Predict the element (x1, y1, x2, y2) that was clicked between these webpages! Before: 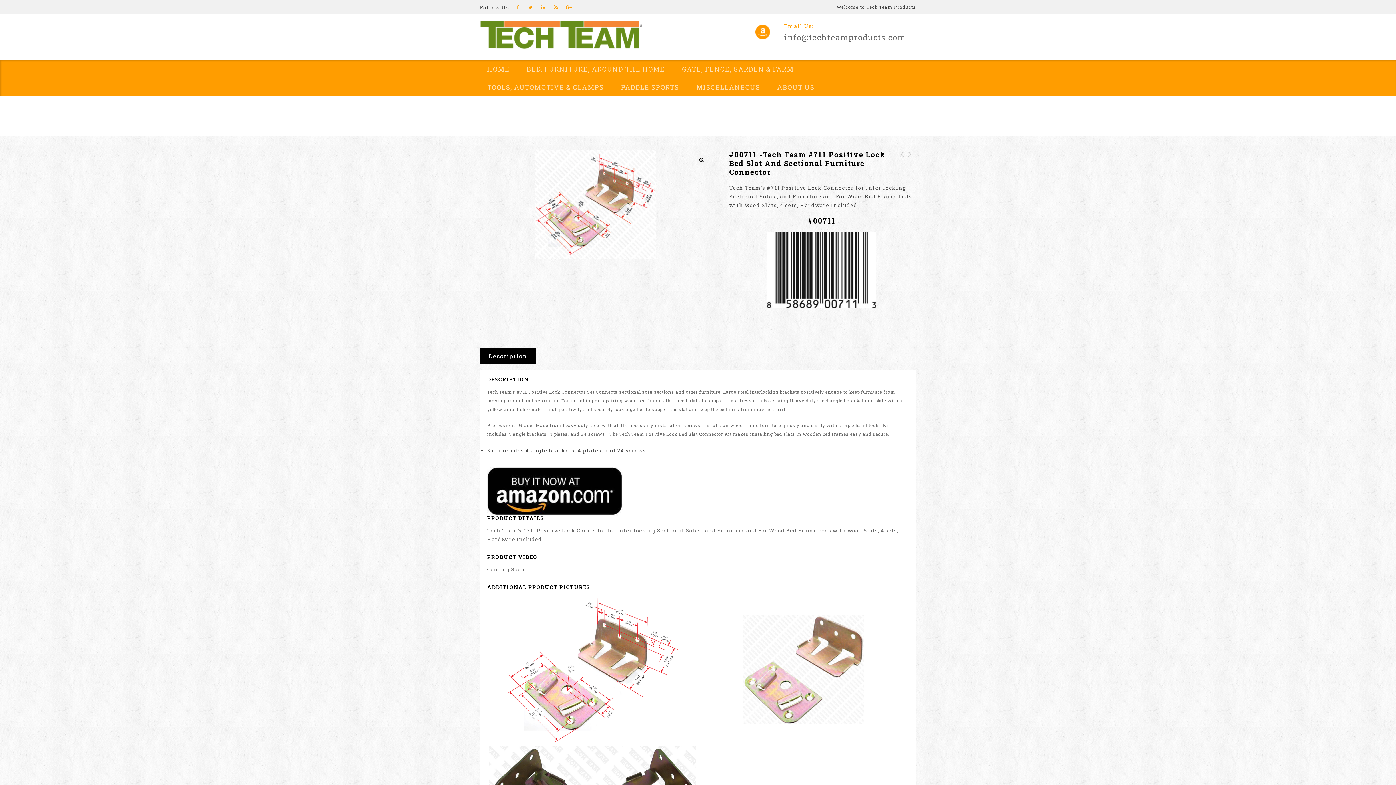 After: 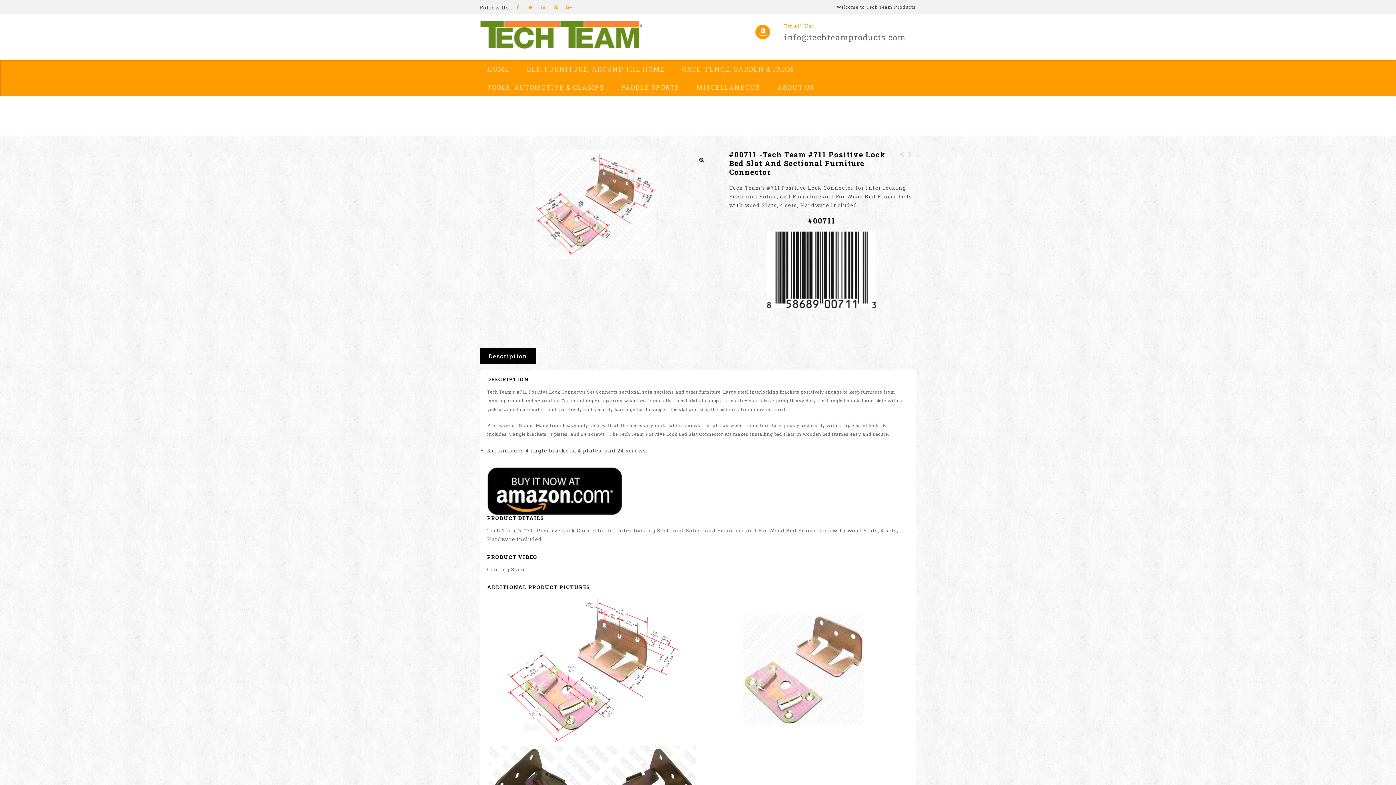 Action: bbox: (753, 27, 771, 34)